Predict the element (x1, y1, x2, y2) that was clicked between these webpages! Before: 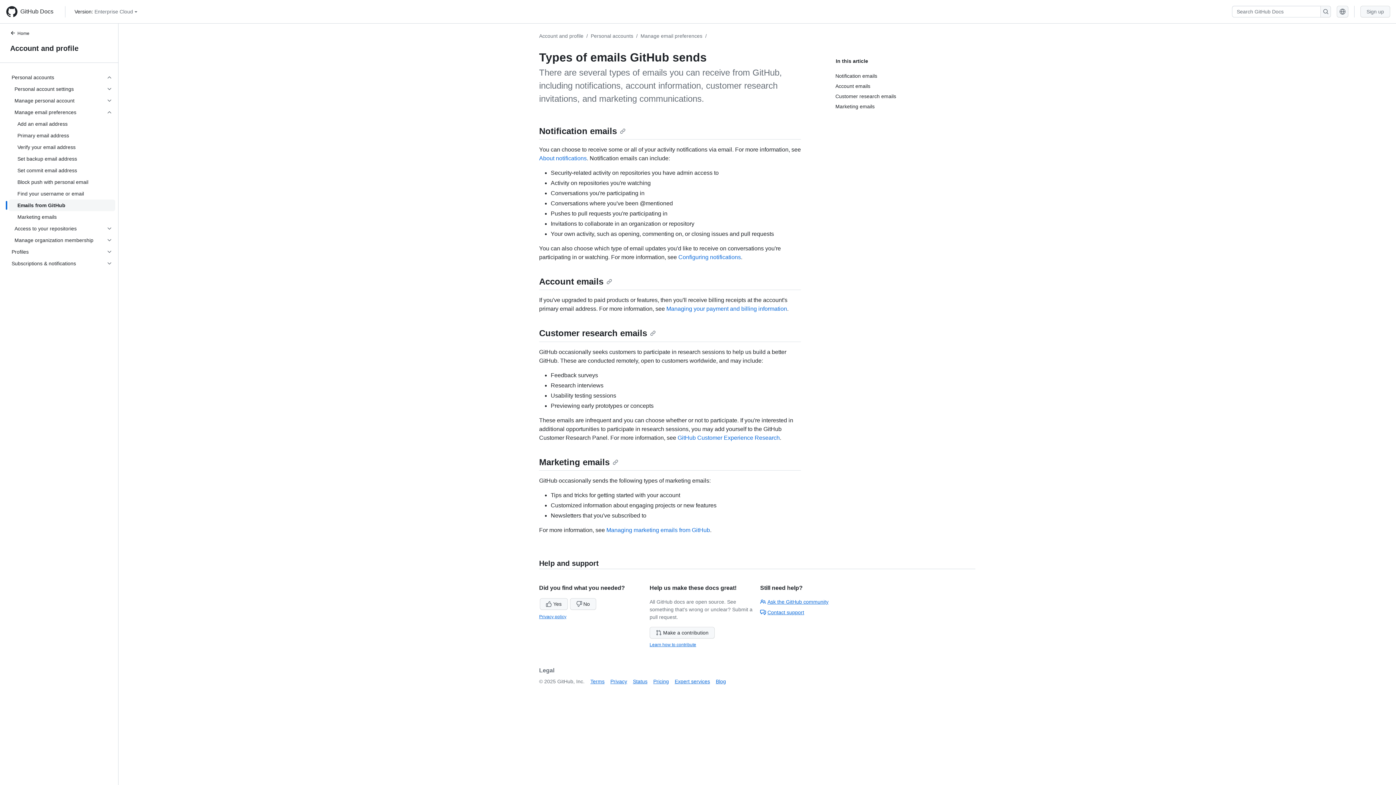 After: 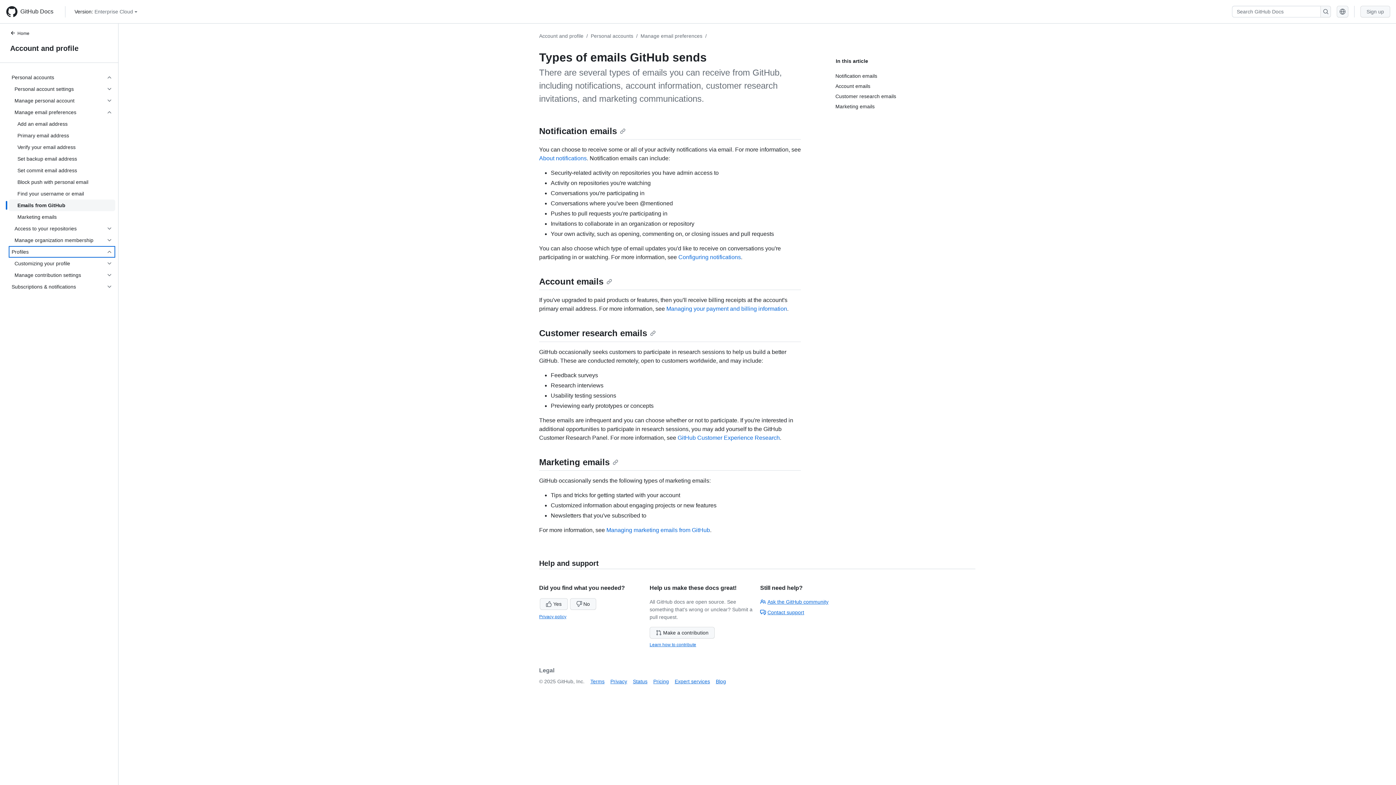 Action: label: Profiles bbox: (8, 246, 115, 257)